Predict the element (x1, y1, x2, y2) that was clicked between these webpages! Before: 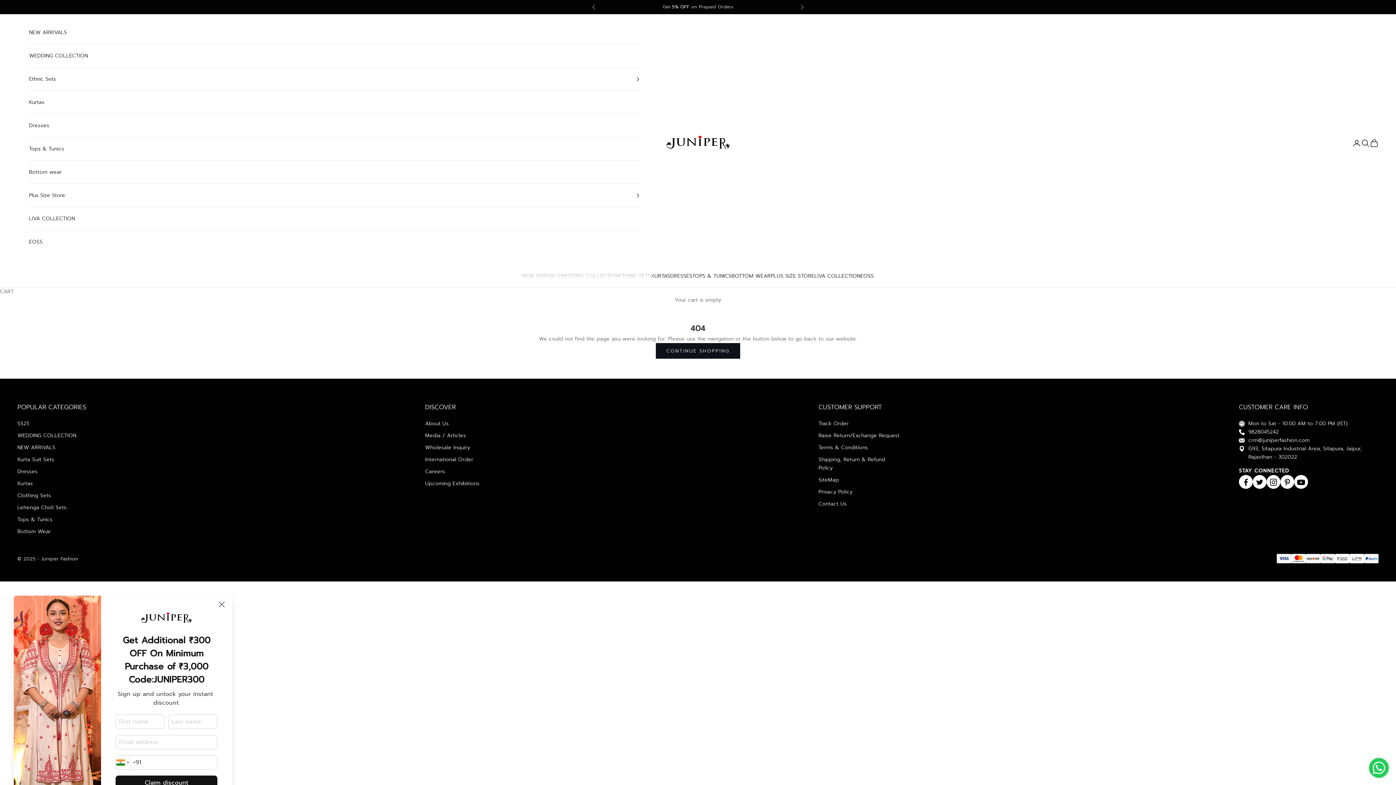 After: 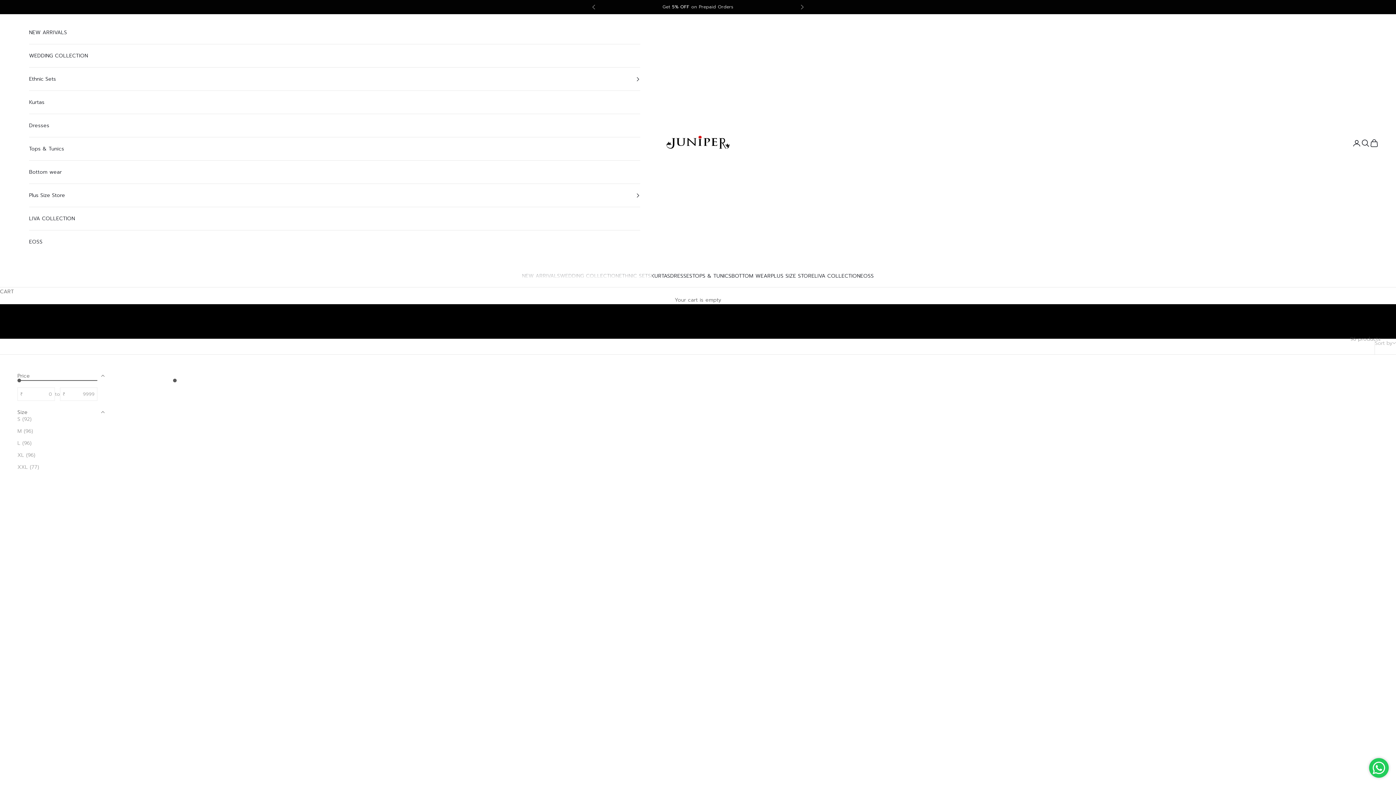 Action: bbox: (17, 420, 29, 427) label: SS25